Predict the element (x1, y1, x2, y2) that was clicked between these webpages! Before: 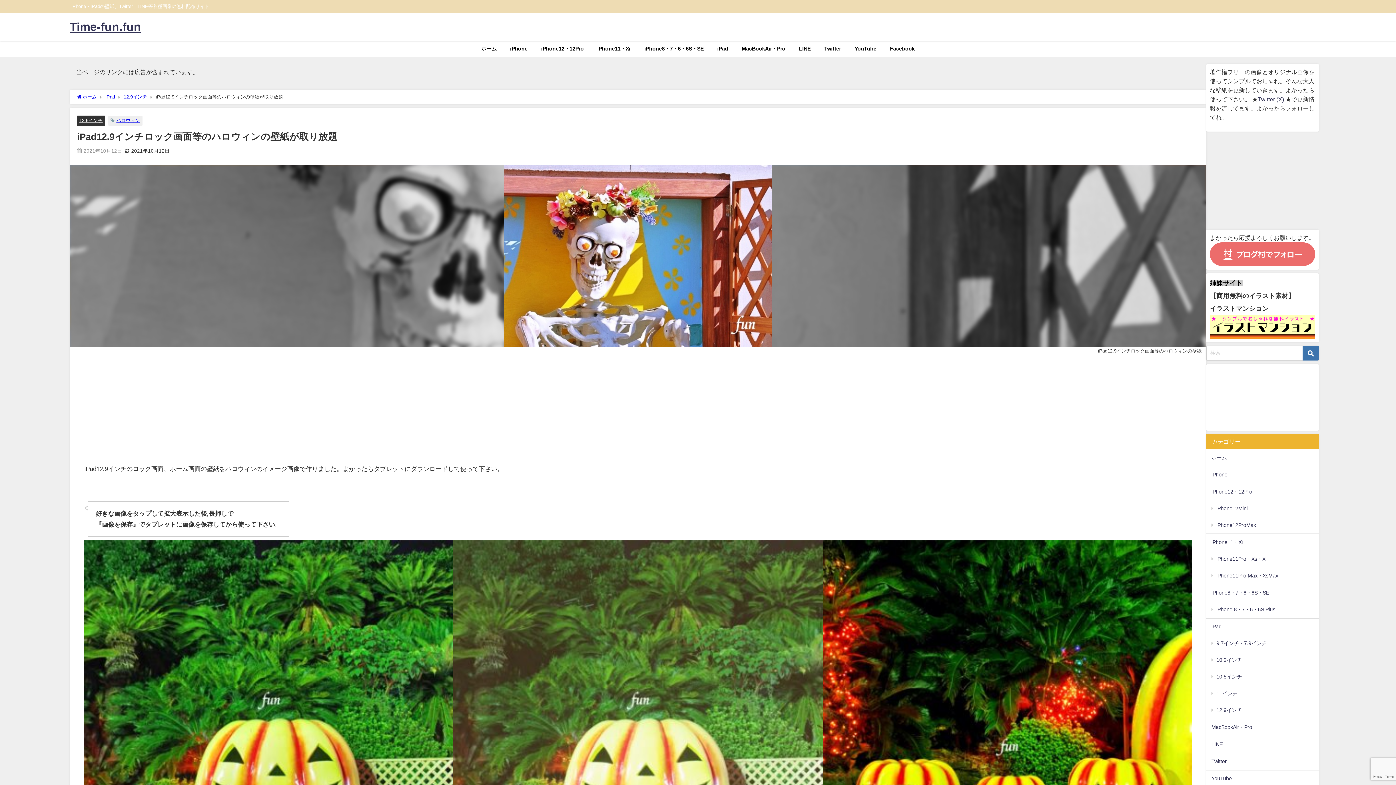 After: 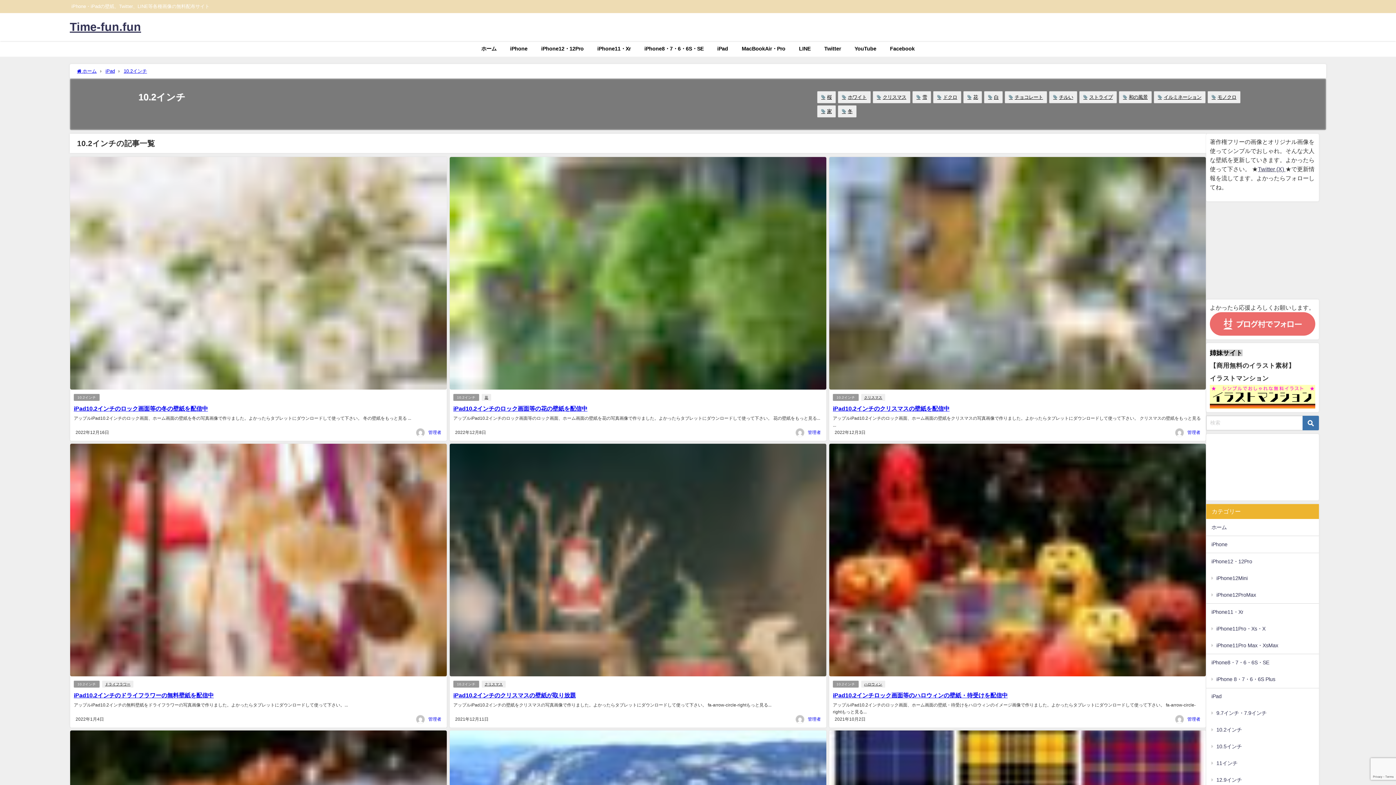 Action: bbox: (1206, 652, 1319, 668) label: 10.2インチ